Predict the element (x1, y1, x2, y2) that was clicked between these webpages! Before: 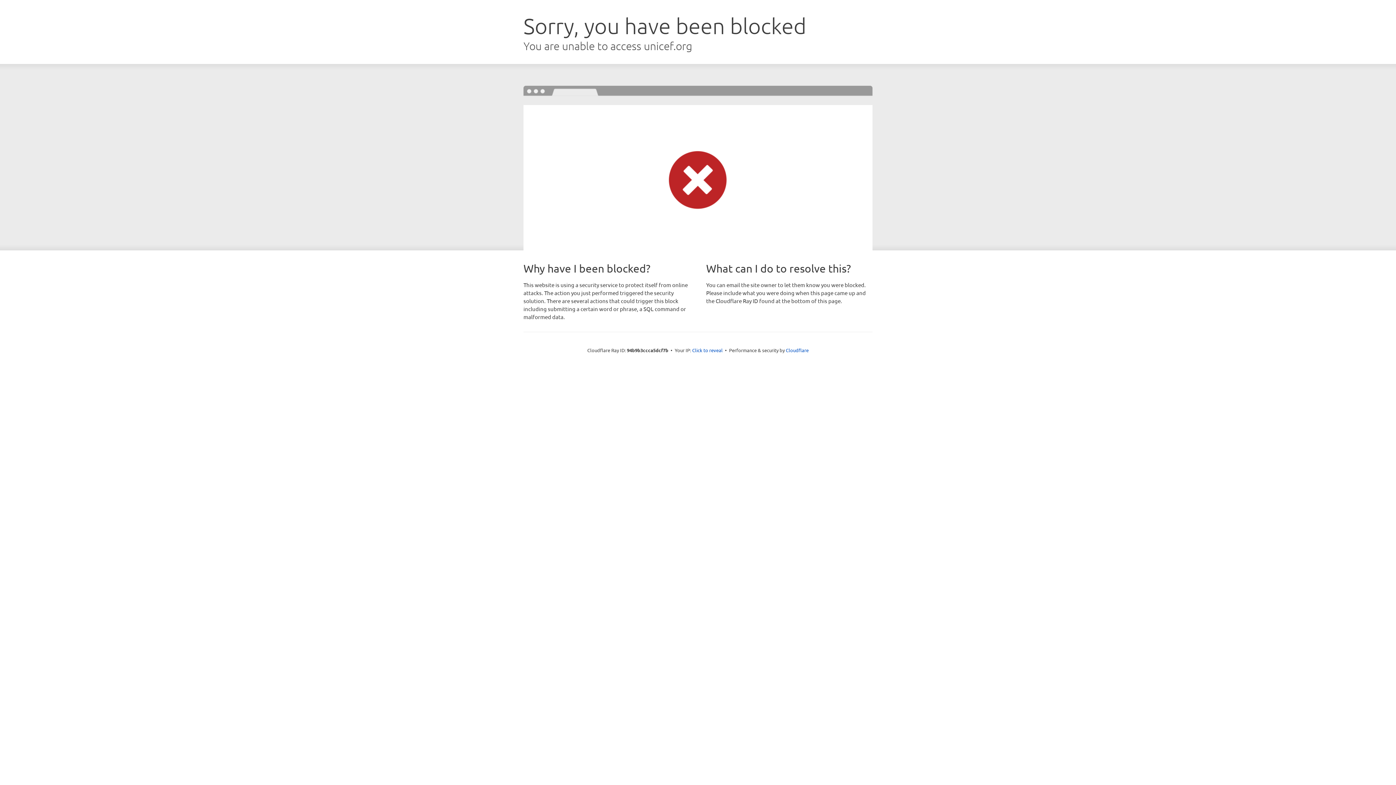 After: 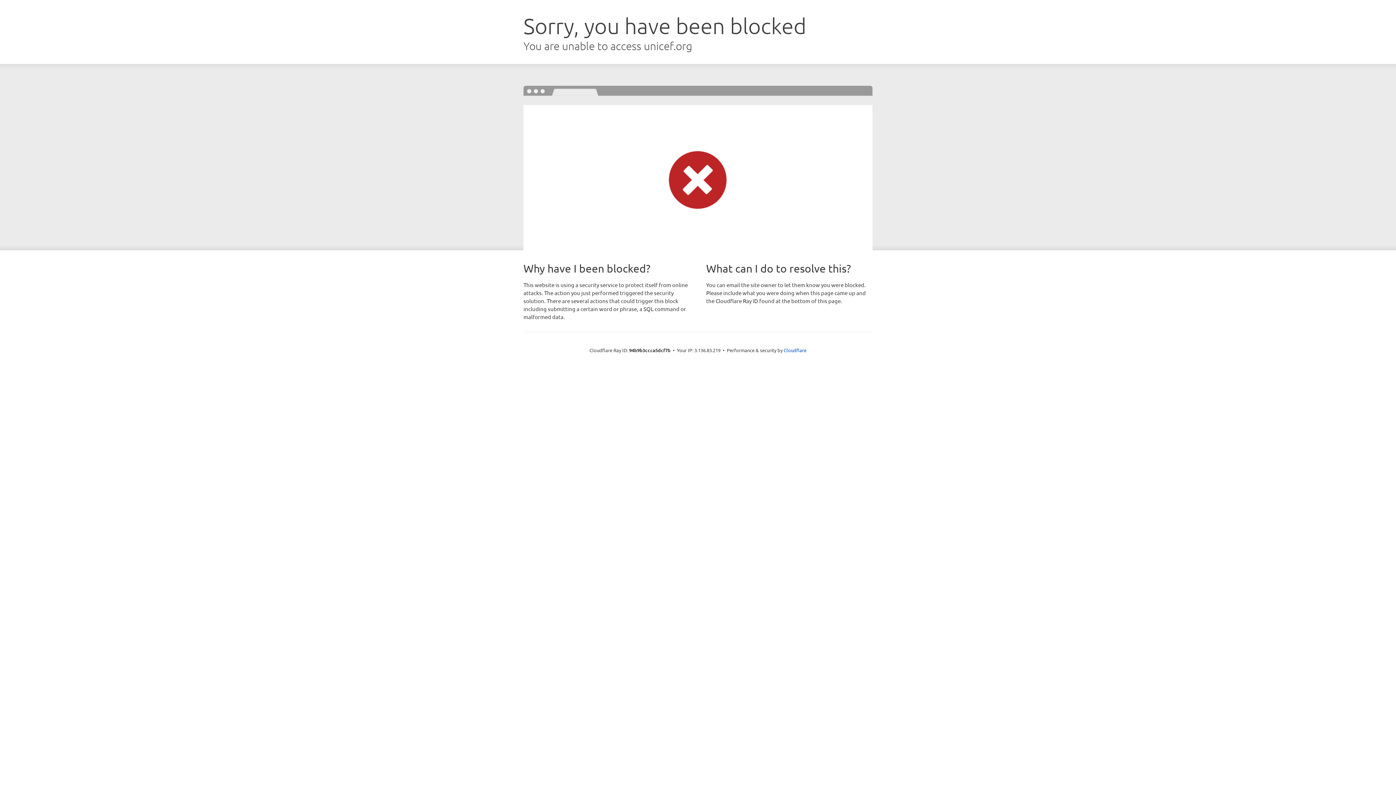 Action: label: Click to reveal bbox: (692, 346, 722, 353)